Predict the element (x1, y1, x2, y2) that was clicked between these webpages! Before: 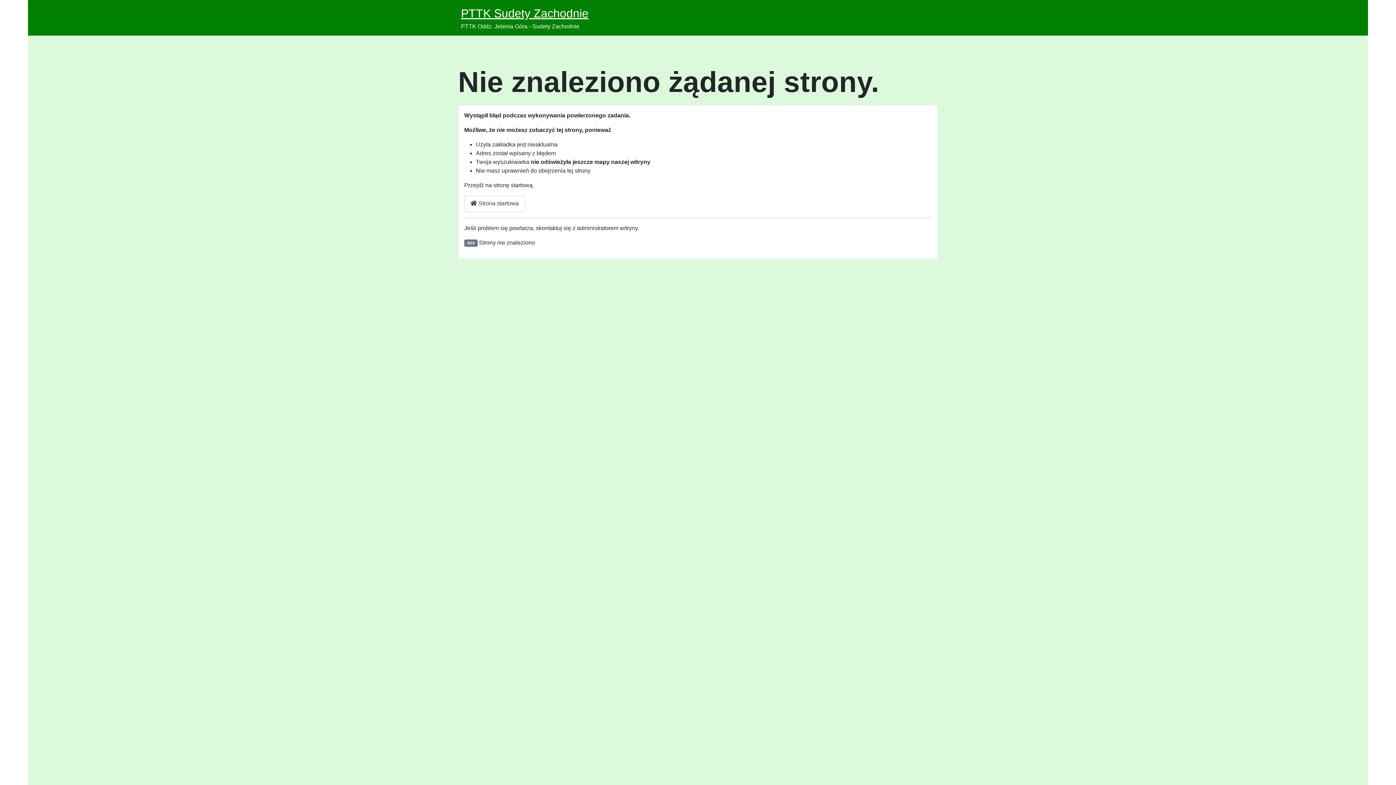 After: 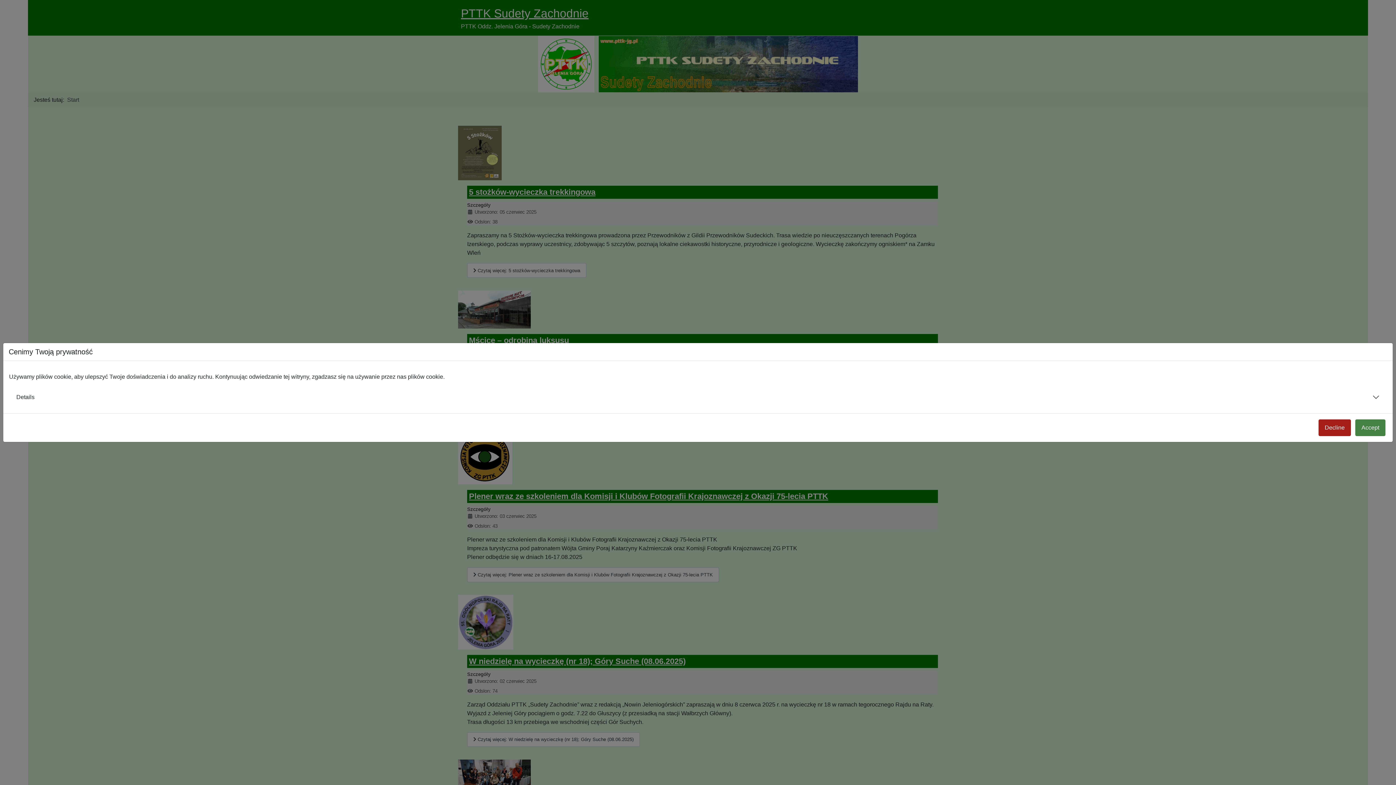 Action: label: PTTK Sudety Zachodnie bbox: (461, 6, 588, 20)